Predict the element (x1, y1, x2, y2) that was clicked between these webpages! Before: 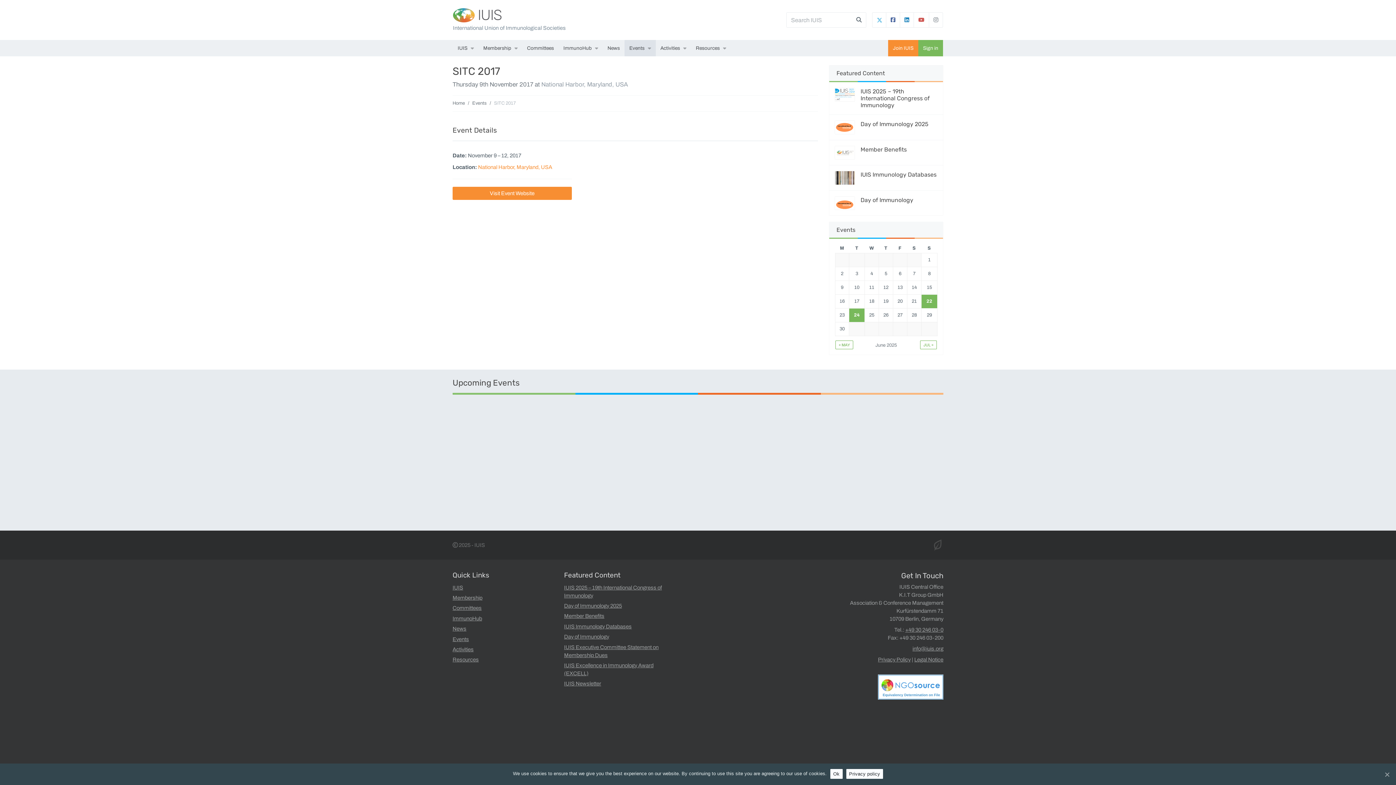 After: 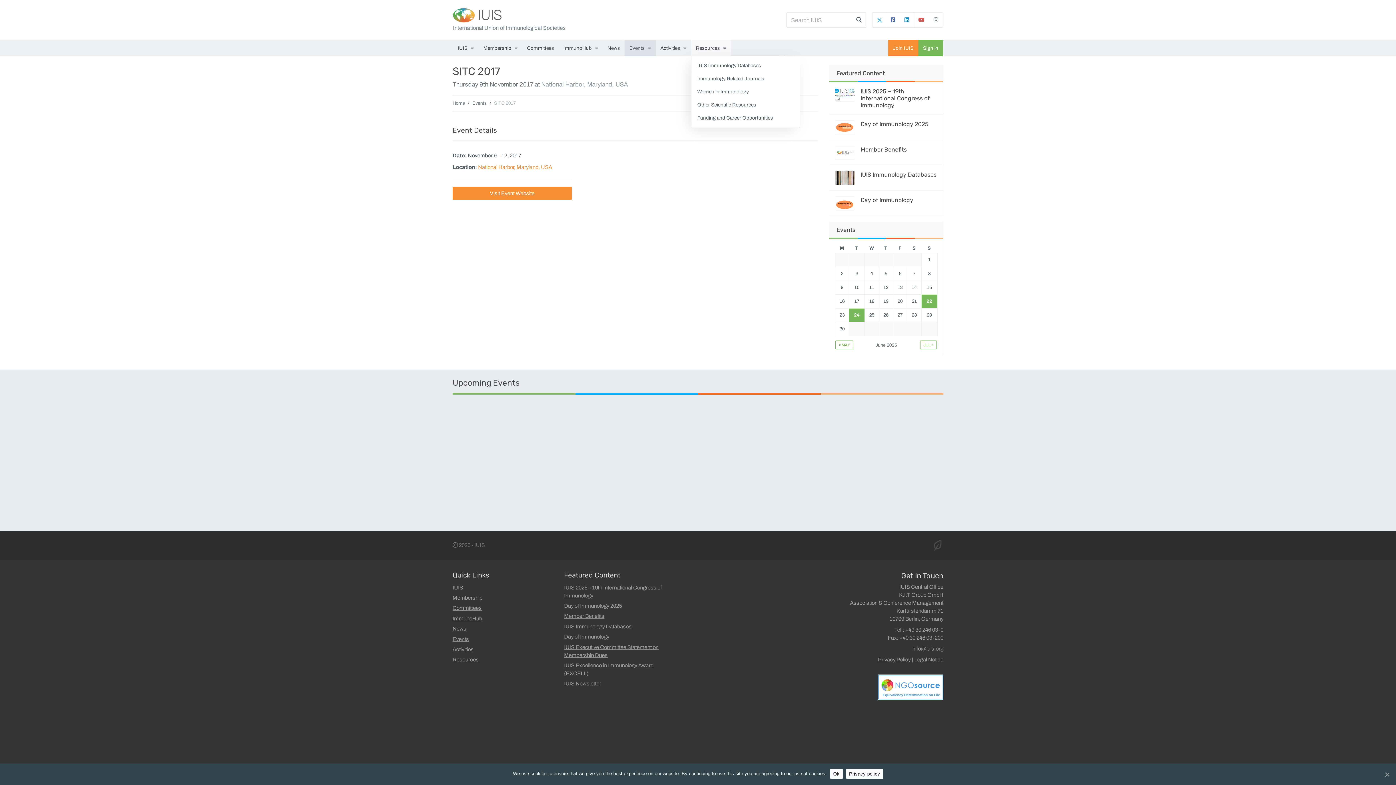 Action: label: Resources bbox: (691, 40, 731, 56)